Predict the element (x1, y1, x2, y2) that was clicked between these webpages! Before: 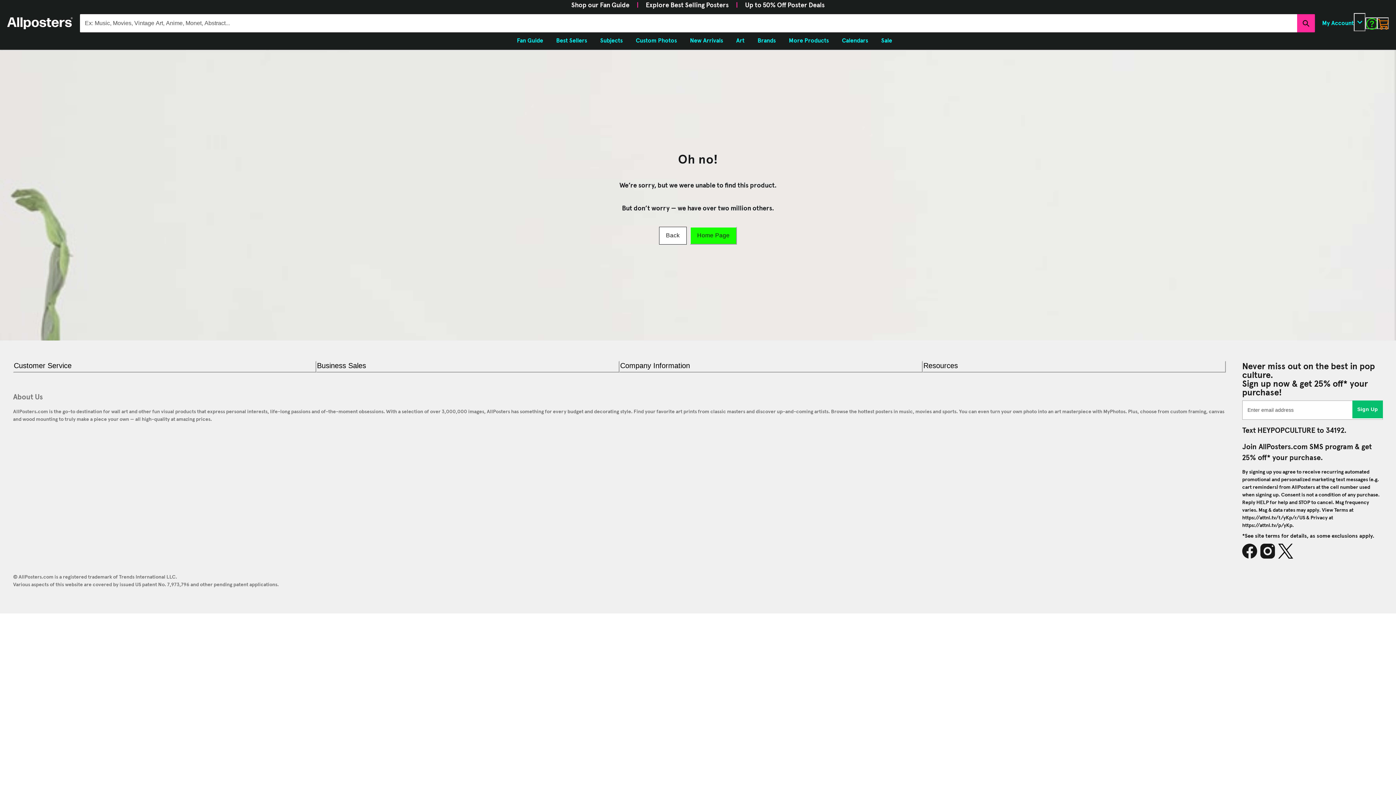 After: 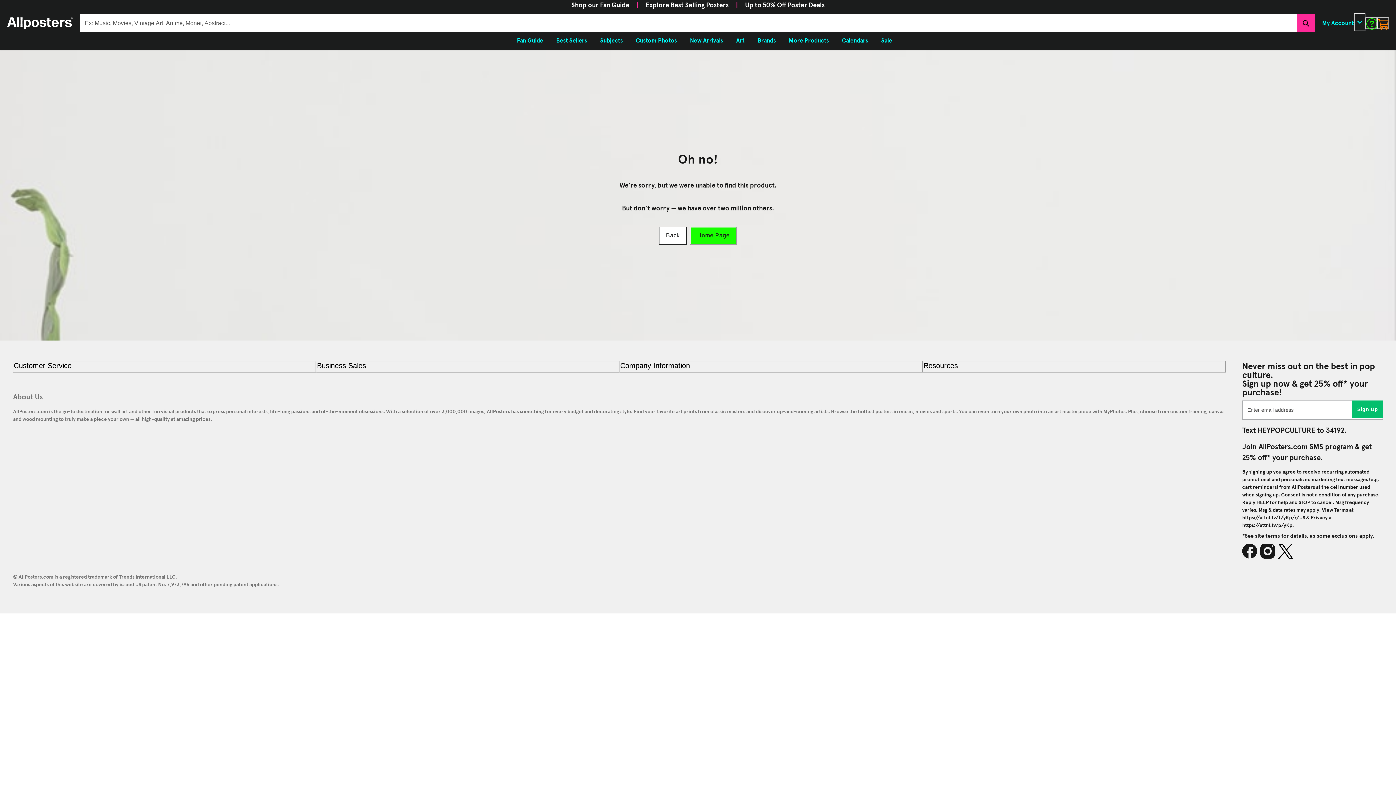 Action: bbox: (1242, 542, 1260, 560) label: Facebook